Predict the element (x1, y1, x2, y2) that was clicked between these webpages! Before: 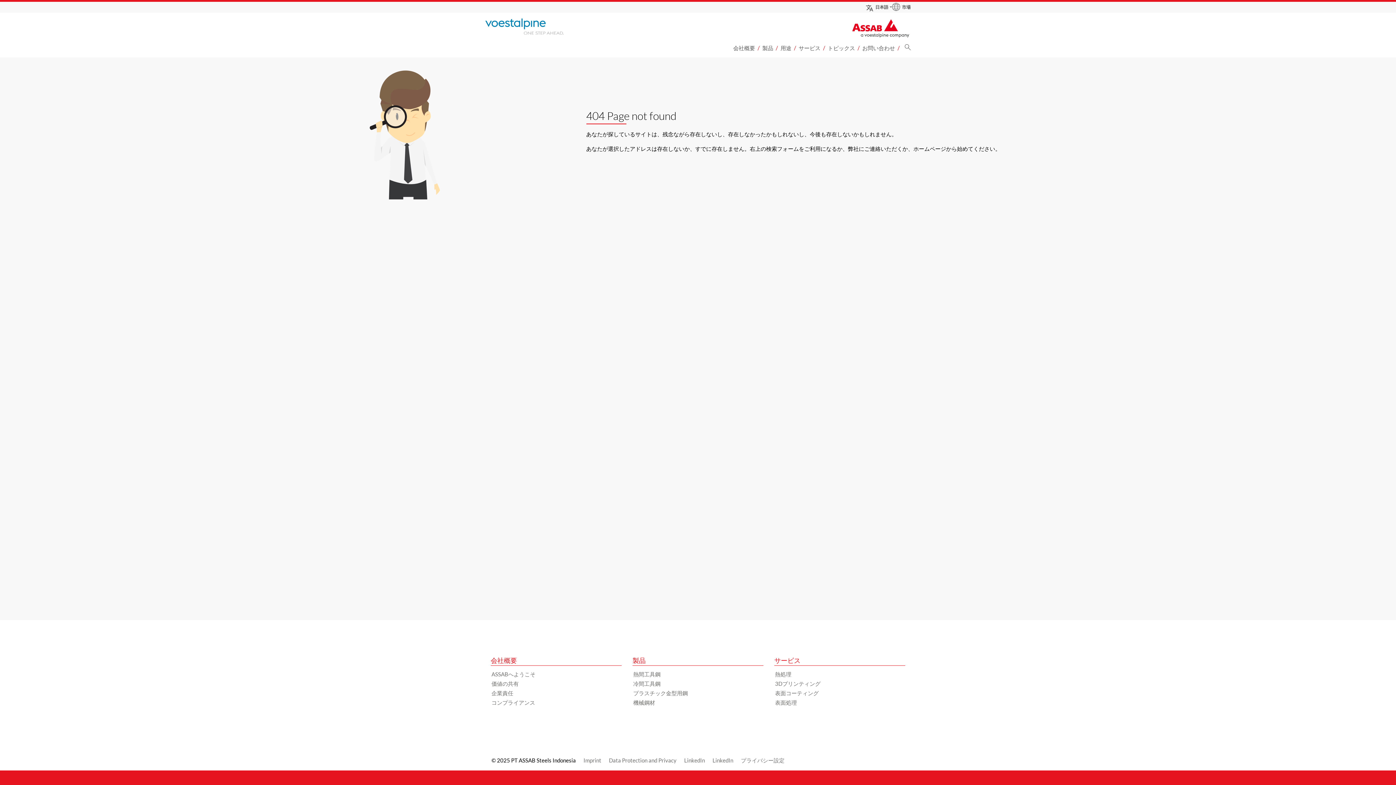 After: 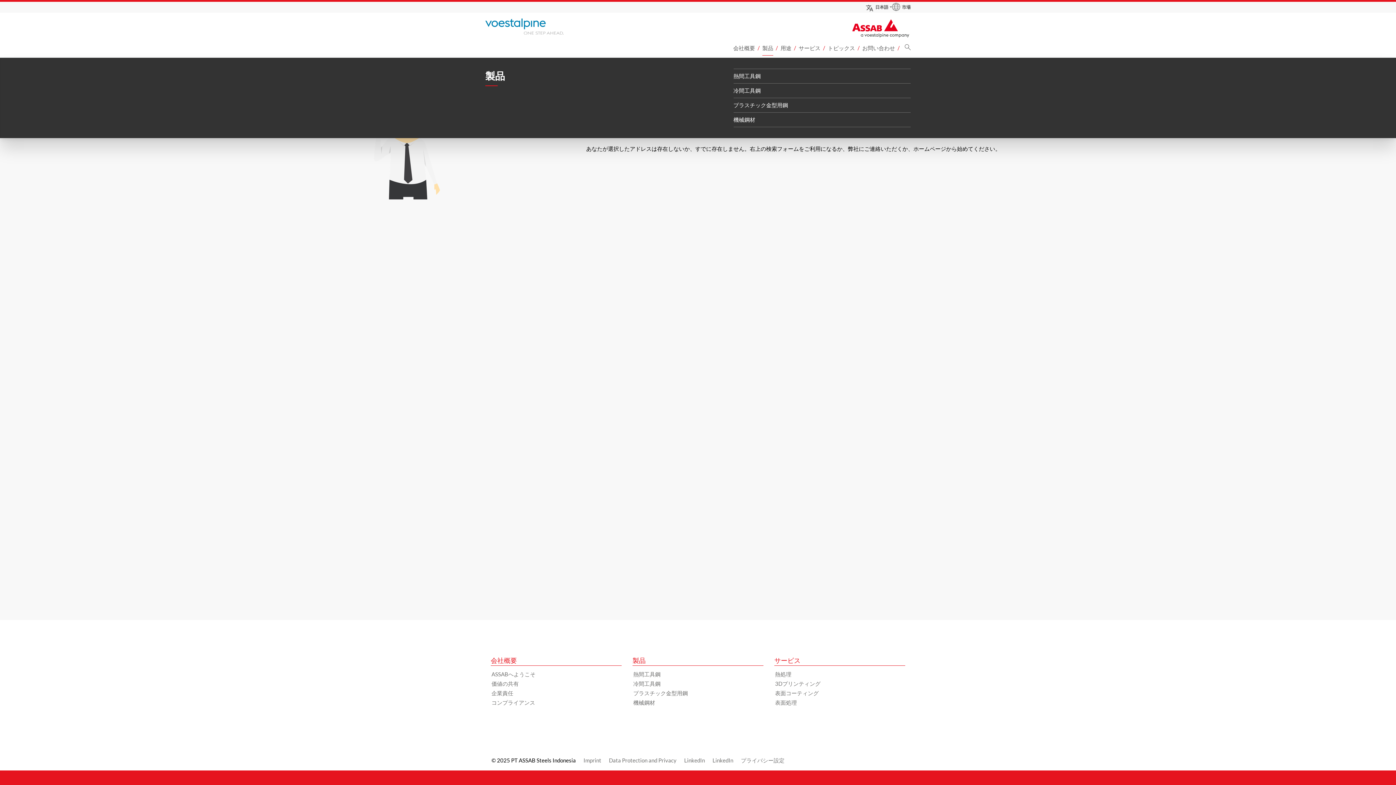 Action: bbox: (762, 44, 773, 55) label: 製品